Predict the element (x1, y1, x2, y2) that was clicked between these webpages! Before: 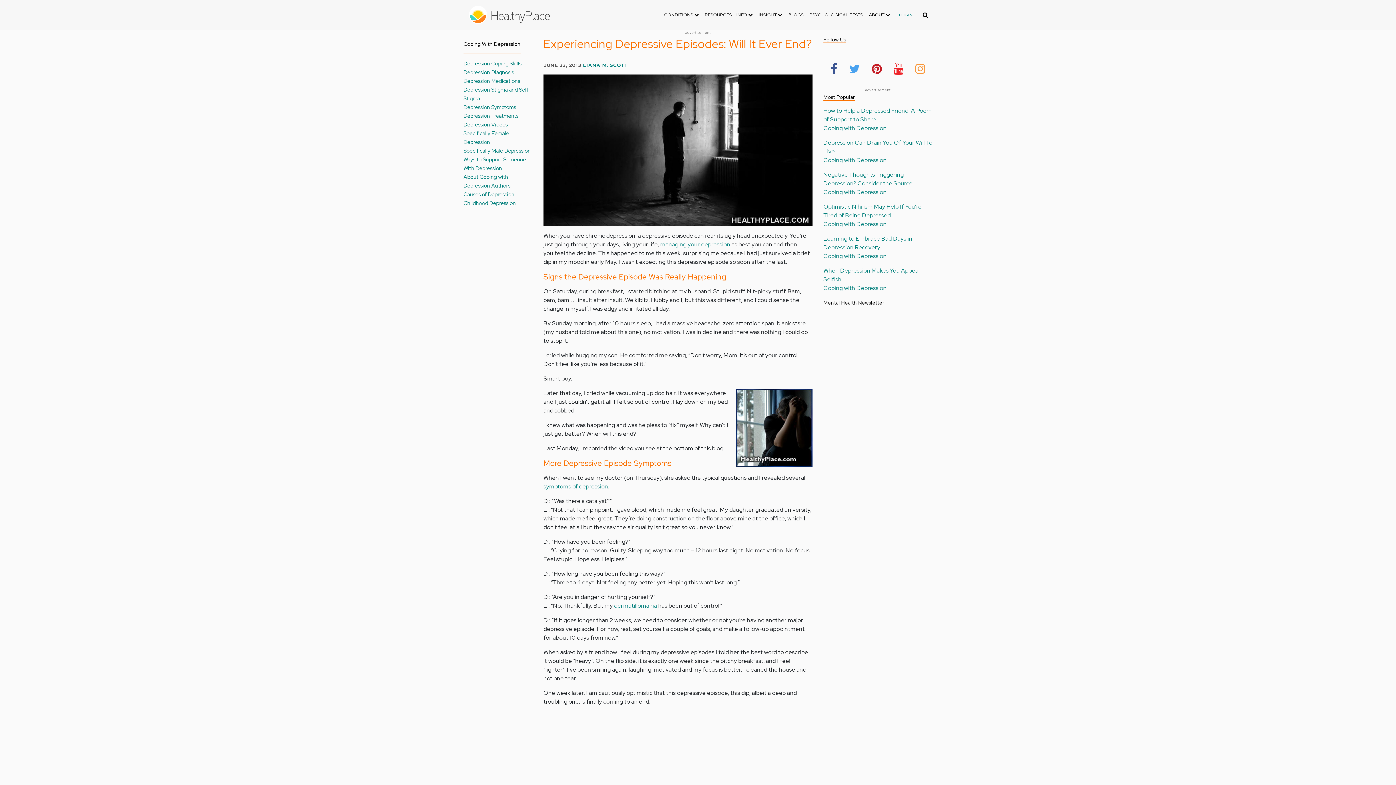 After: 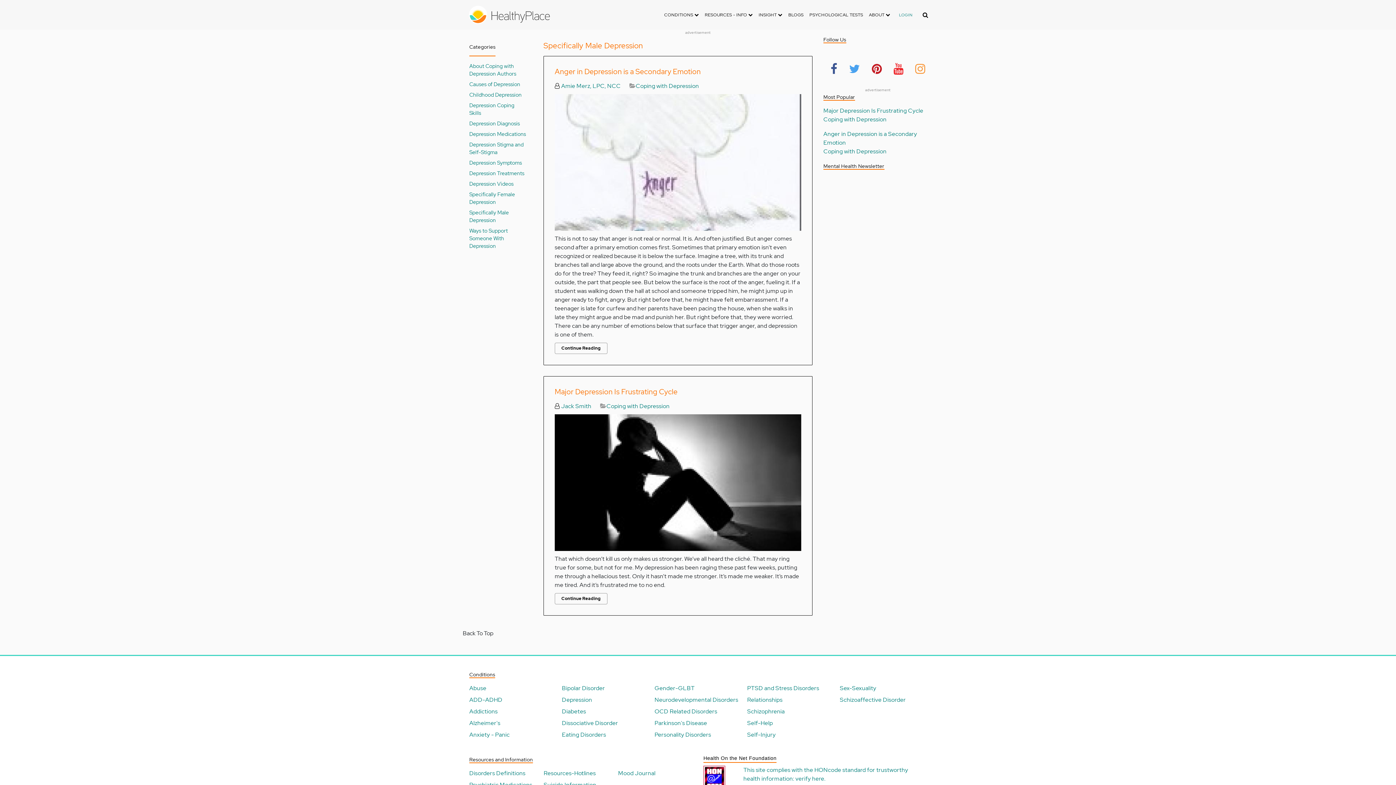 Action: label: Specifically Male Depression bbox: (463, 147, 530, 154)